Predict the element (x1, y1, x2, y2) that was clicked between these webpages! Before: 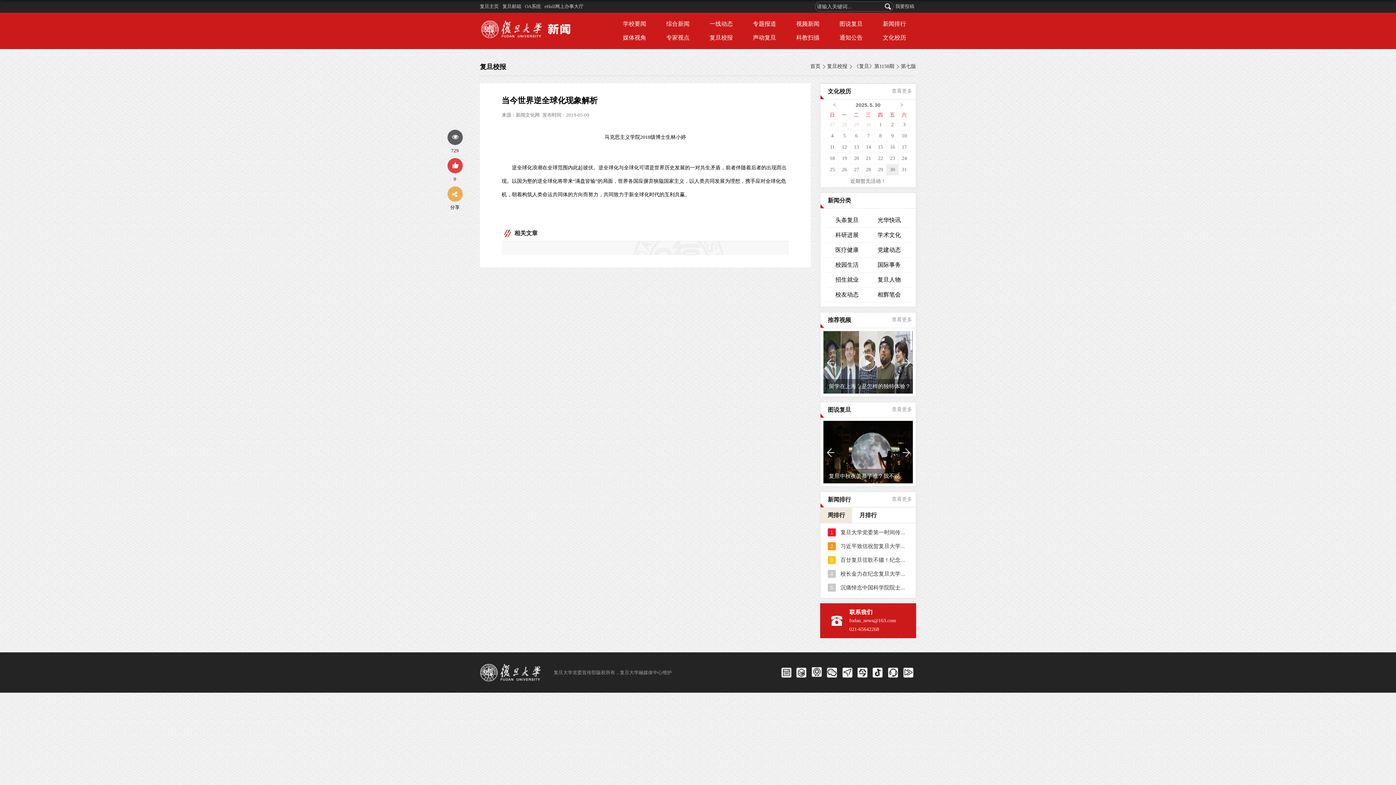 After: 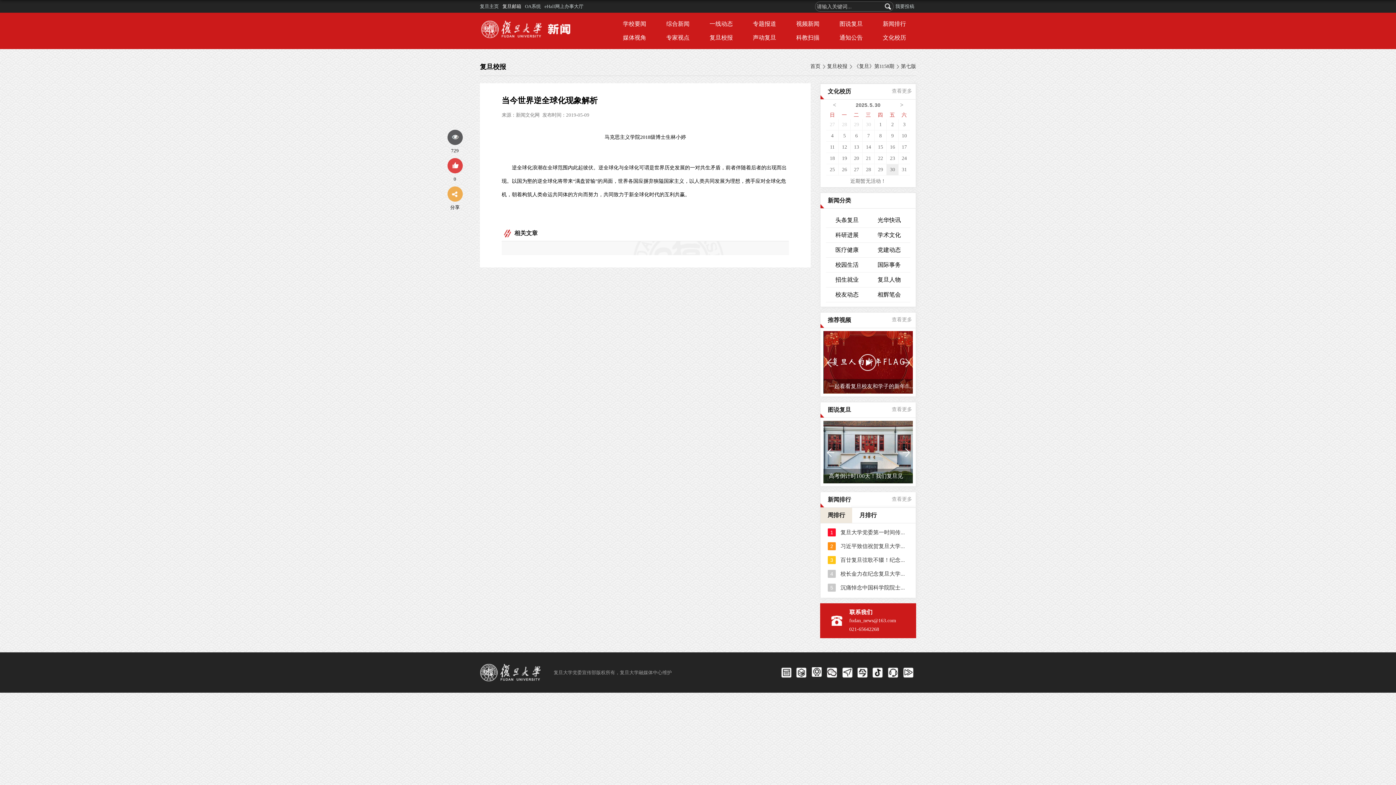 Action: label: 复旦邮箱 bbox: (502, 3, 525, 9)